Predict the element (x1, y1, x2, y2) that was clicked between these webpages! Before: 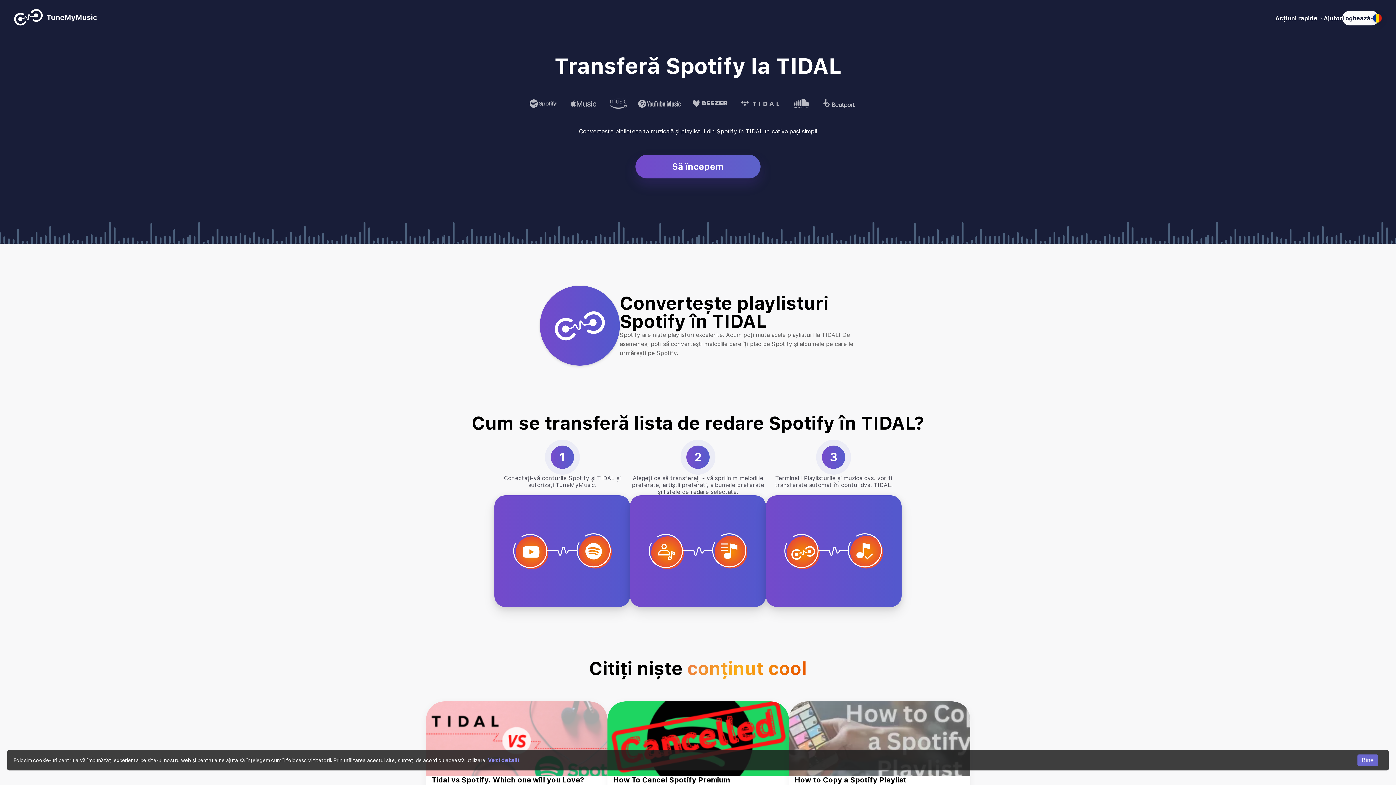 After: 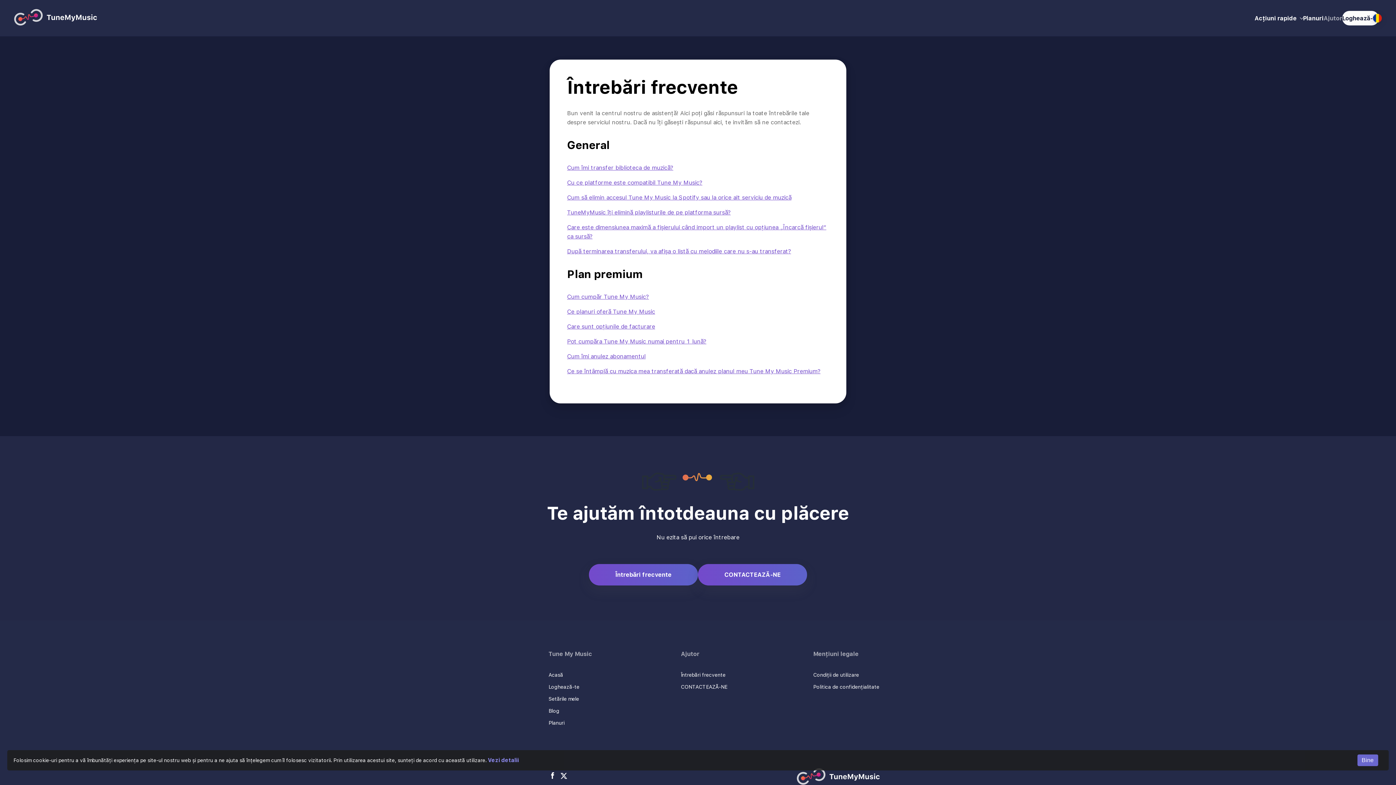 Action: bbox: (1324, 14, 1342, 21) label: Ajutor